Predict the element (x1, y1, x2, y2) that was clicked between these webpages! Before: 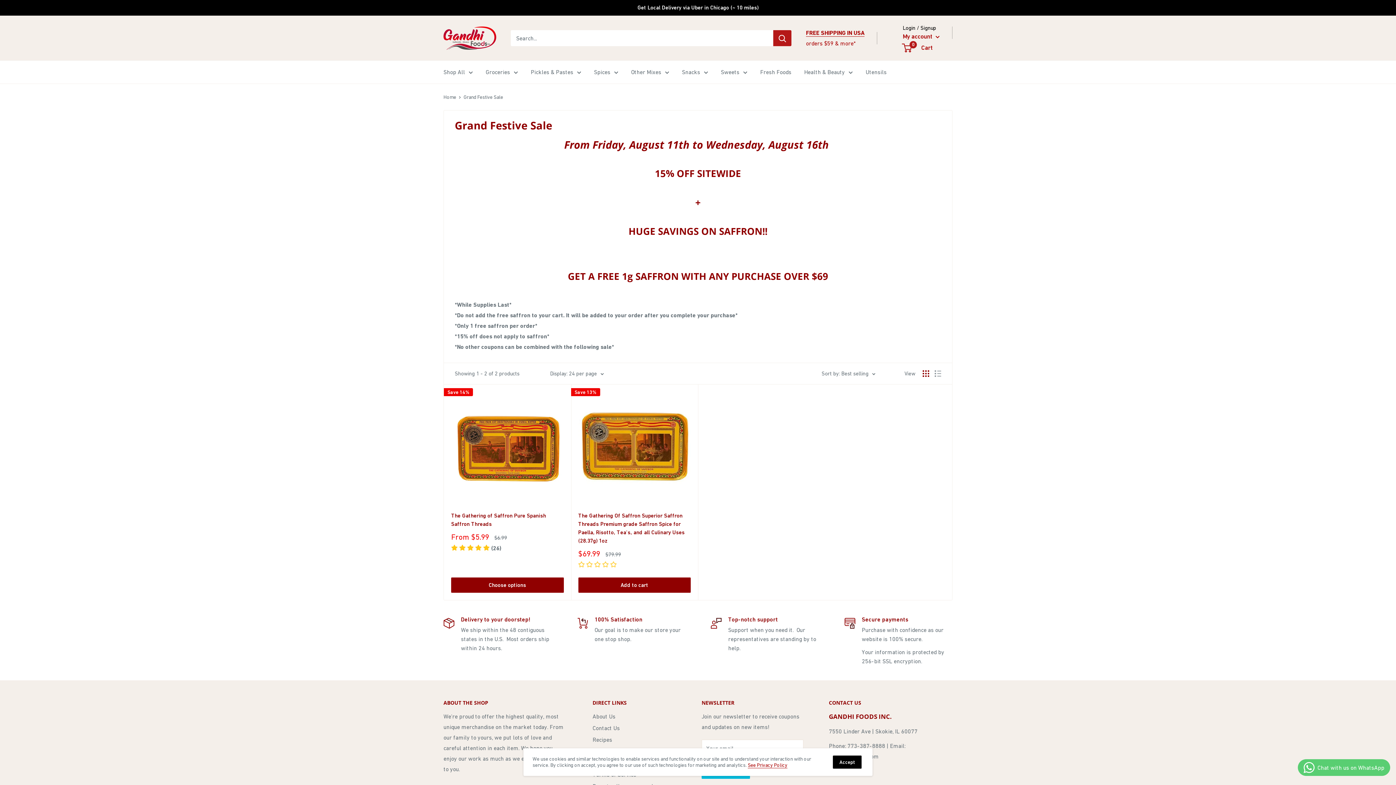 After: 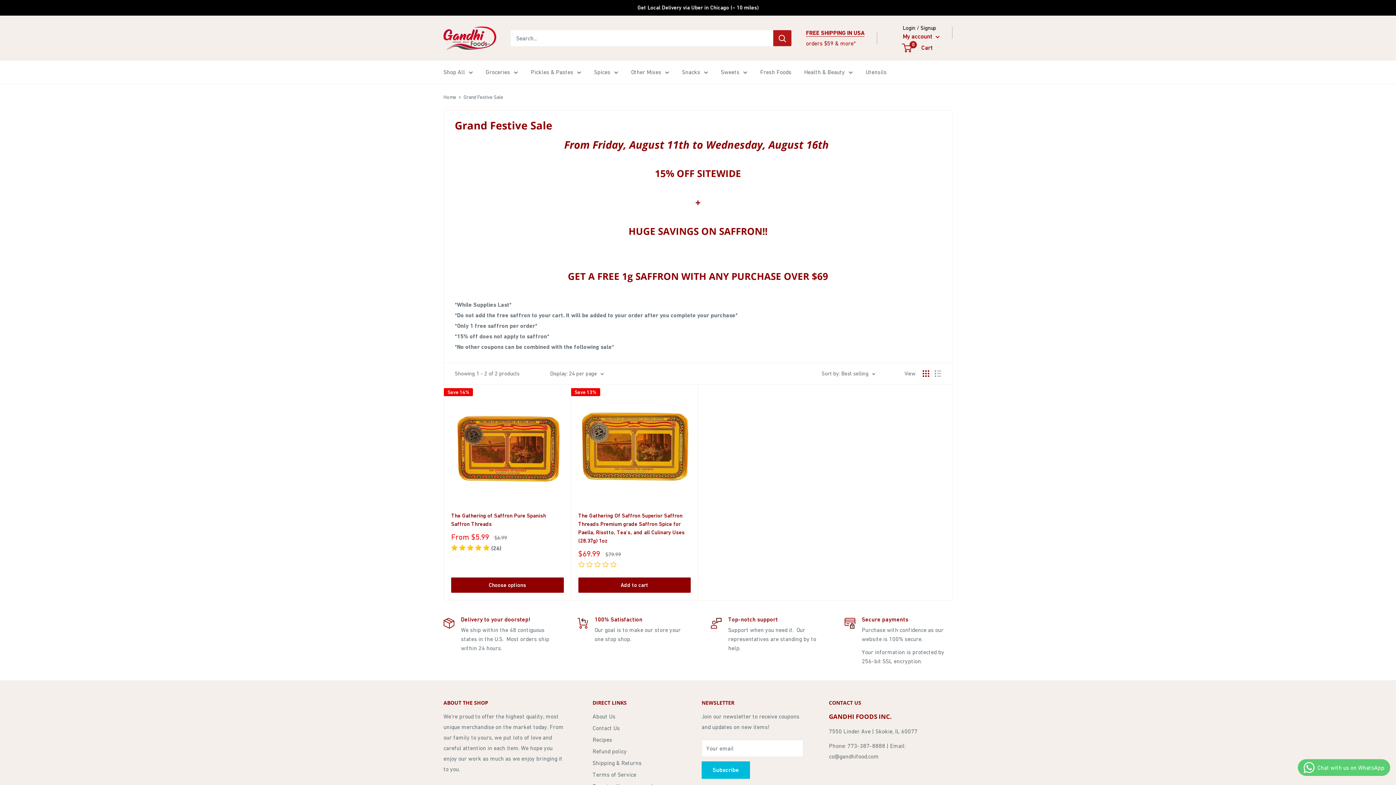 Action: label: Accept bbox: (833, 756, 861, 769)